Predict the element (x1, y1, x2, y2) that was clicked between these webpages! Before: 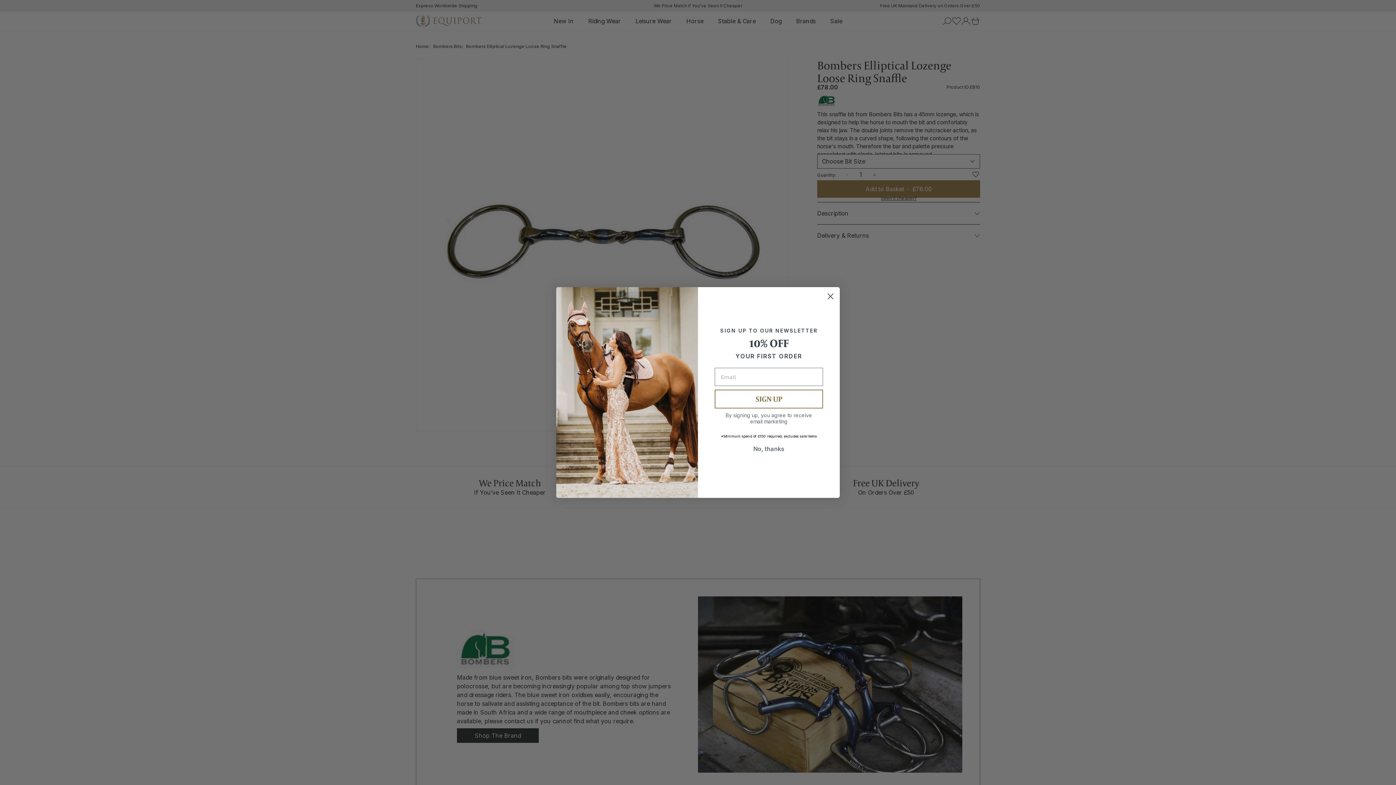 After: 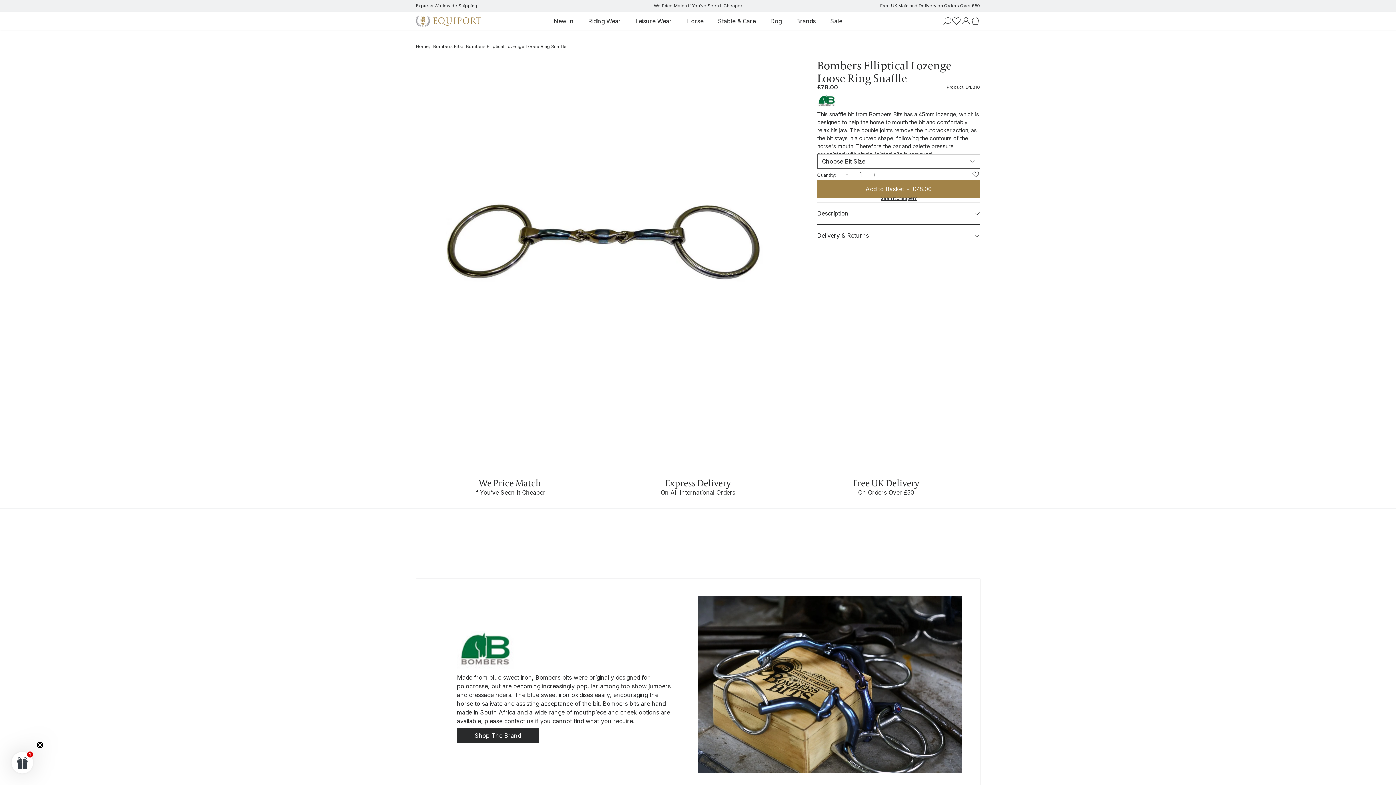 Action: label: Close dialog bbox: (824, 290, 837, 302)